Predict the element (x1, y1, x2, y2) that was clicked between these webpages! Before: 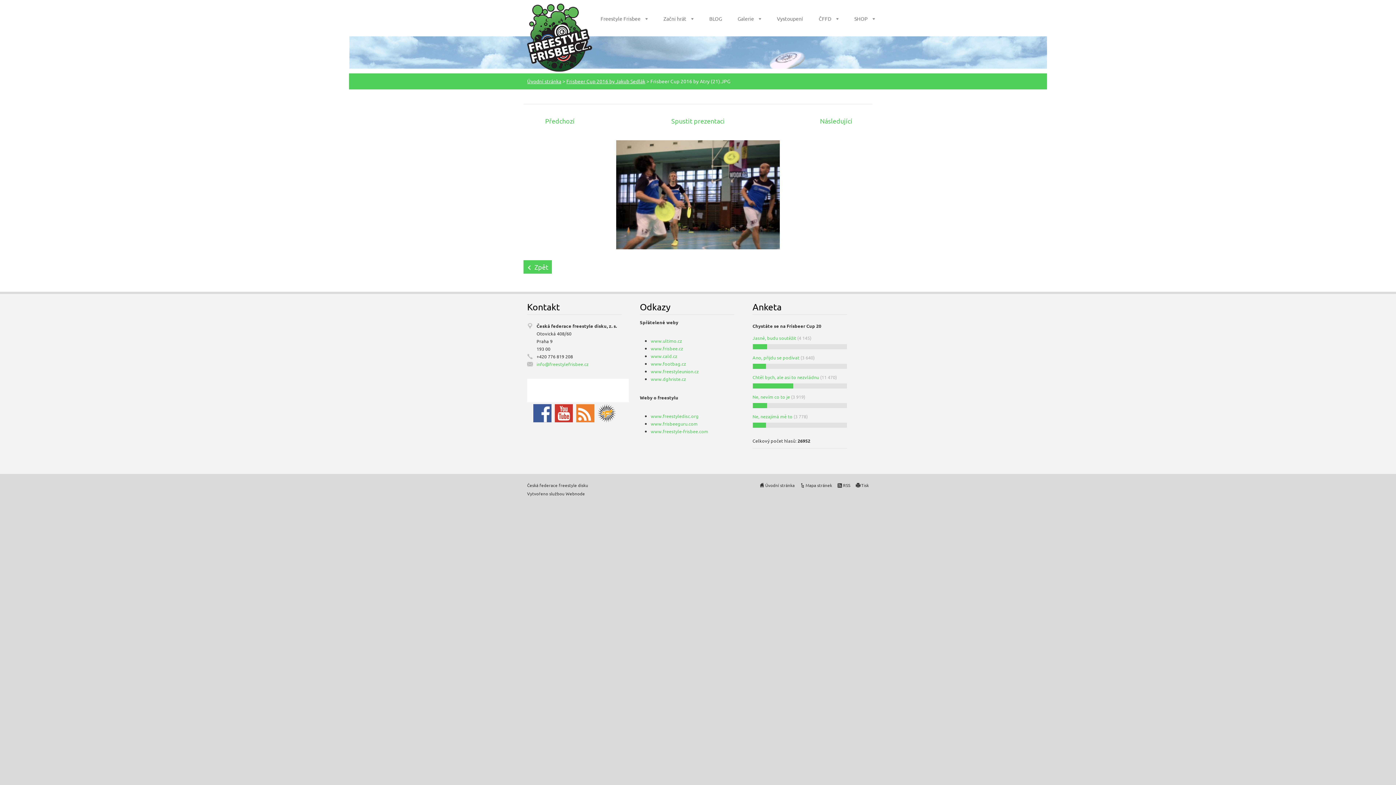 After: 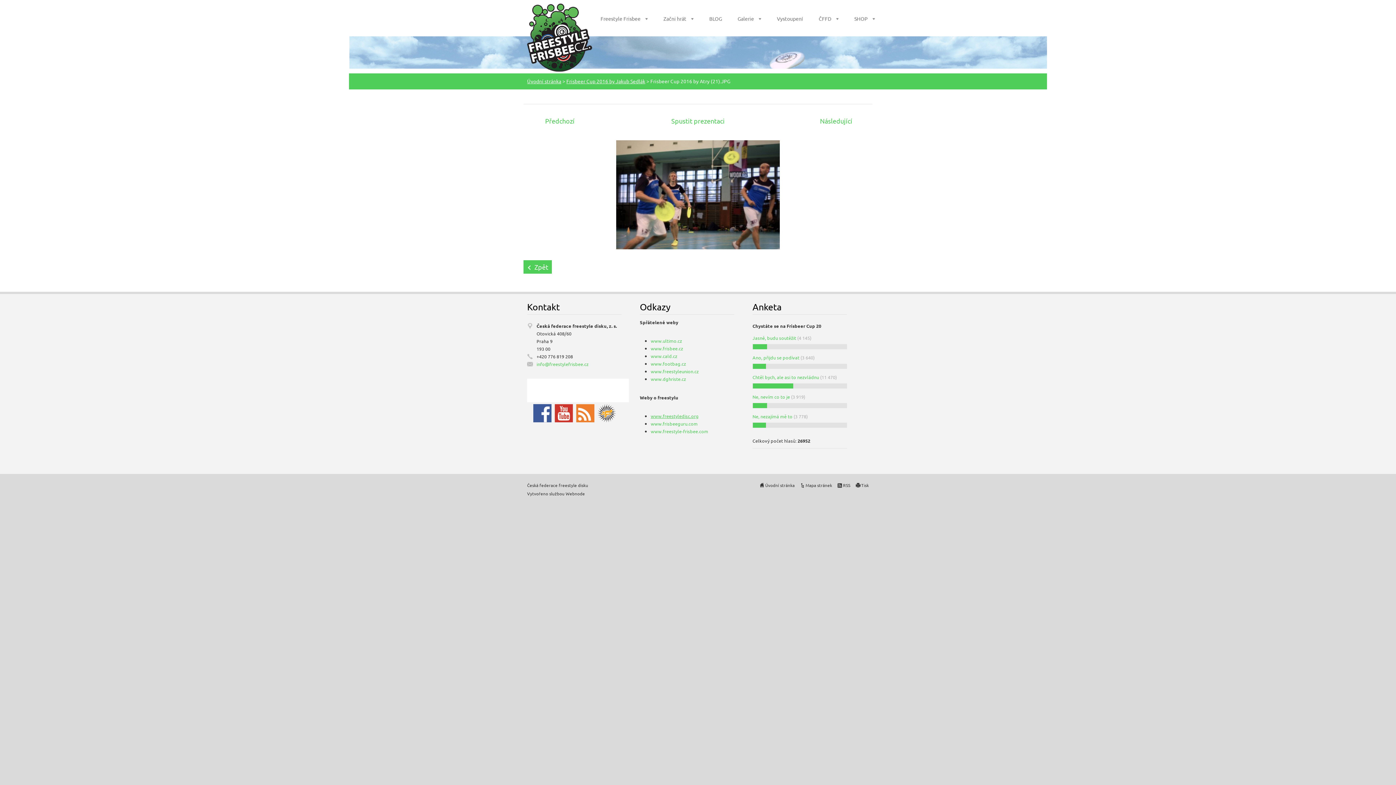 Action: bbox: (650, 413, 698, 419) label: www.freestyledisc.org